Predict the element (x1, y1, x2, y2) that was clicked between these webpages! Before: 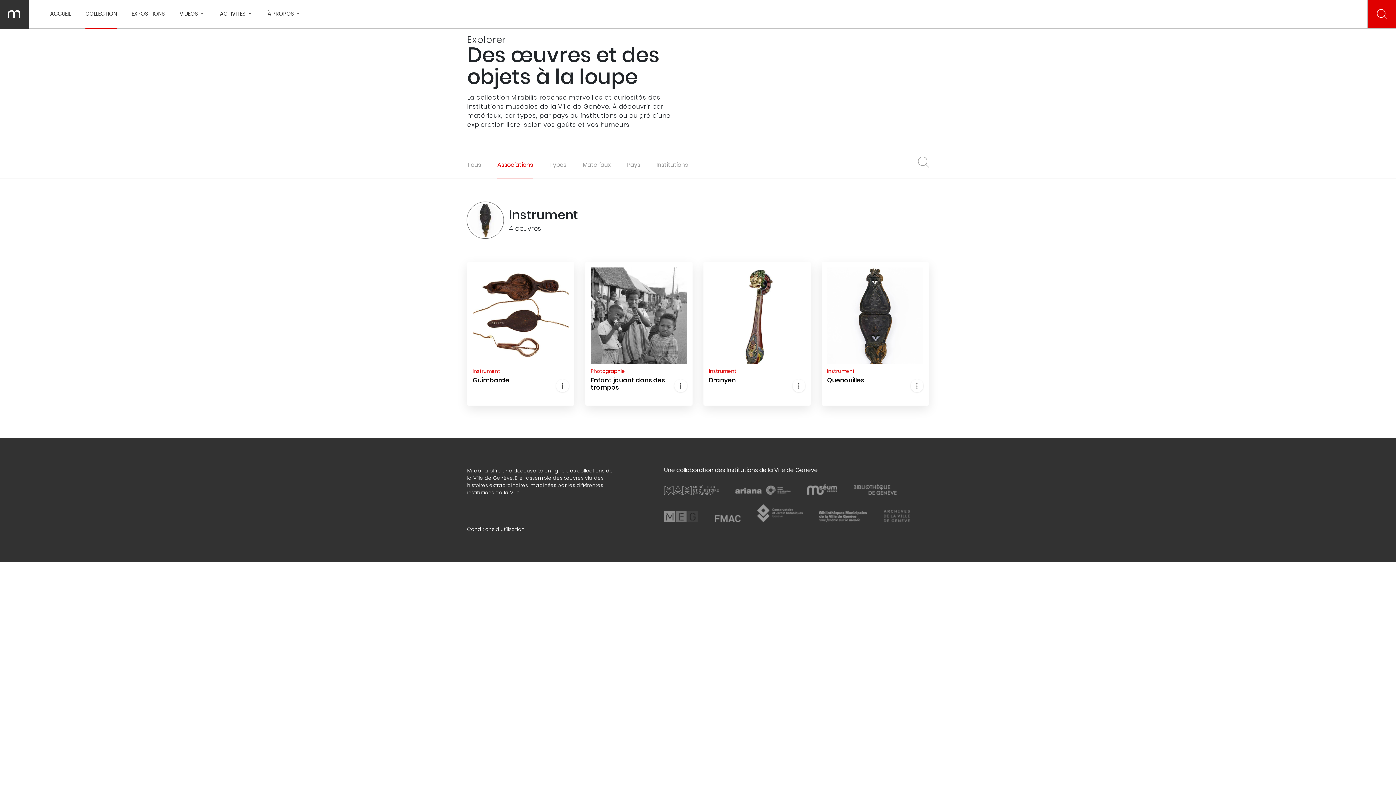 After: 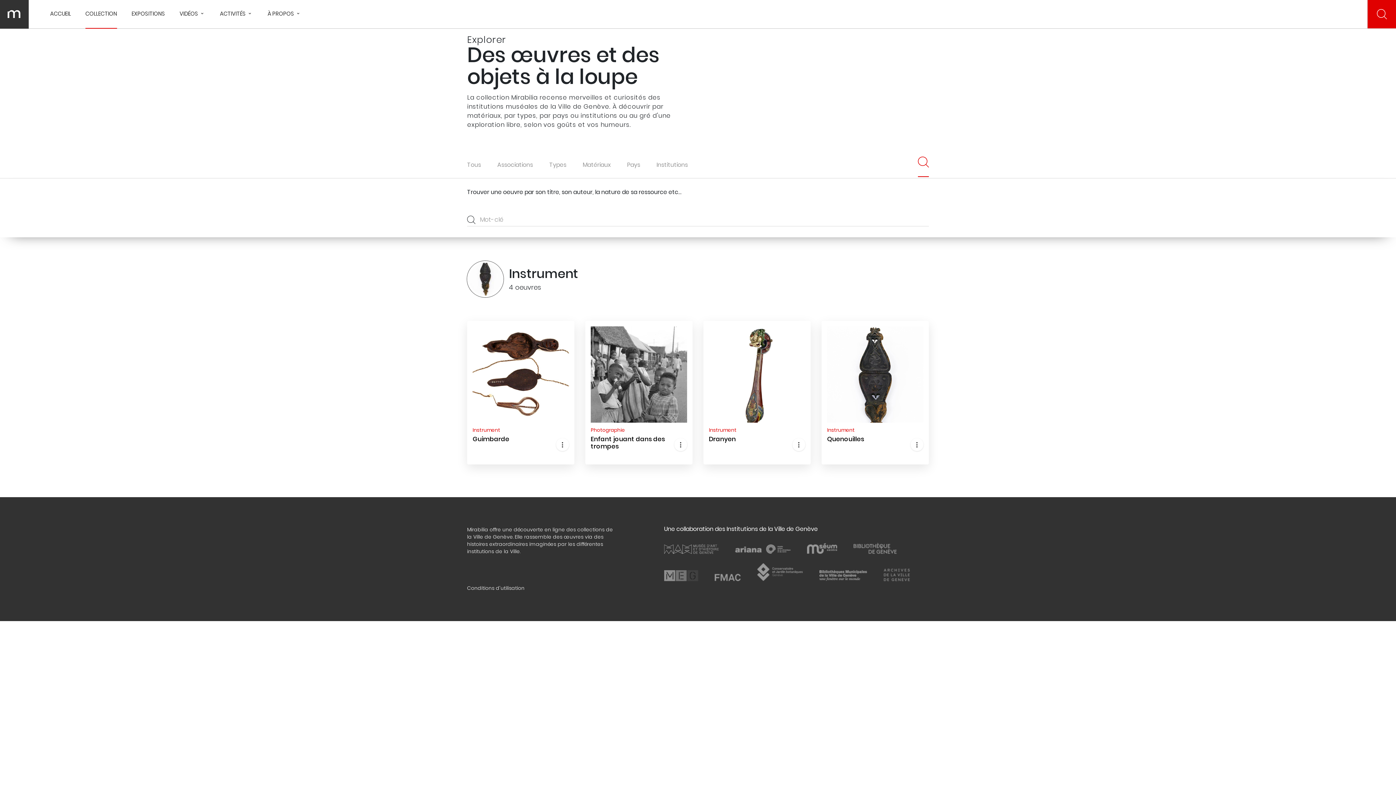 Action: bbox: (918, 145, 929, 178)